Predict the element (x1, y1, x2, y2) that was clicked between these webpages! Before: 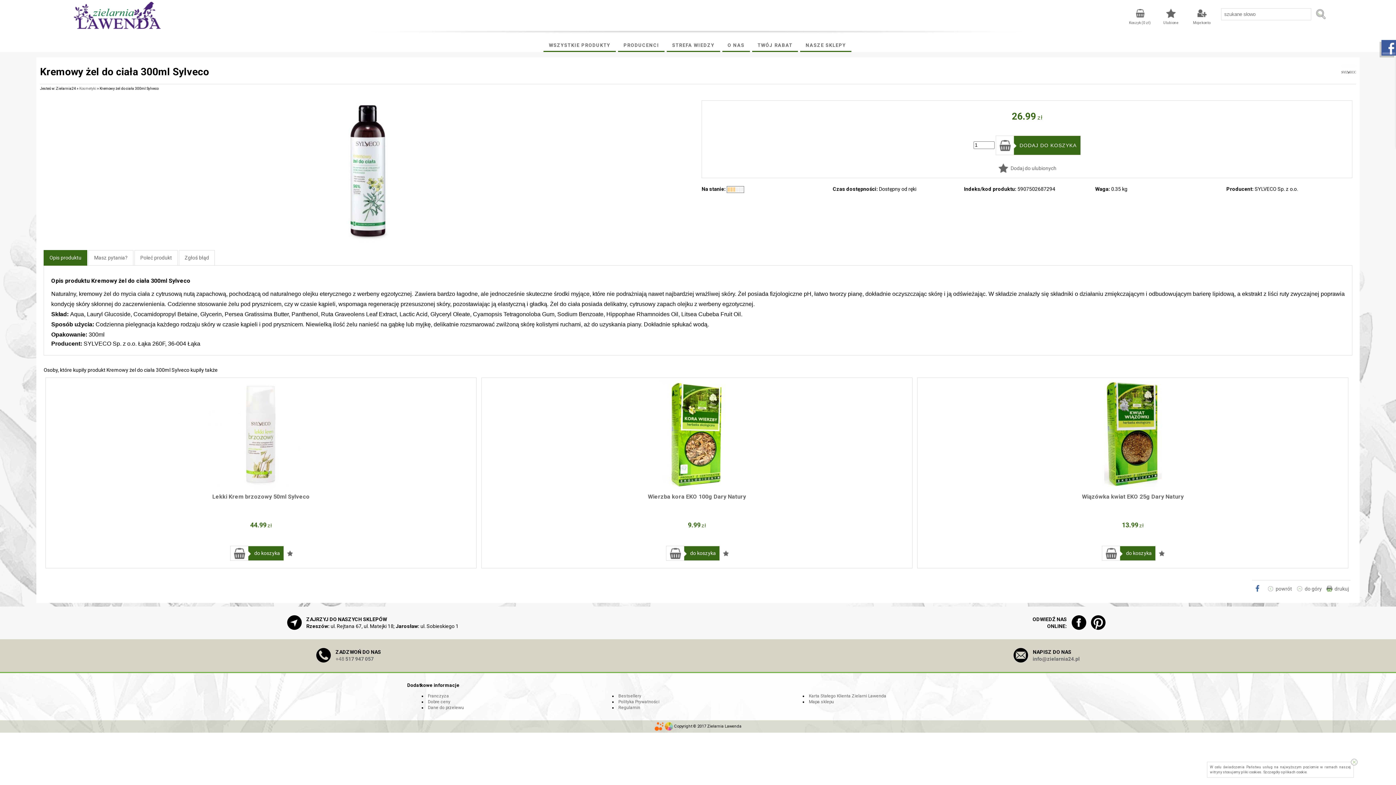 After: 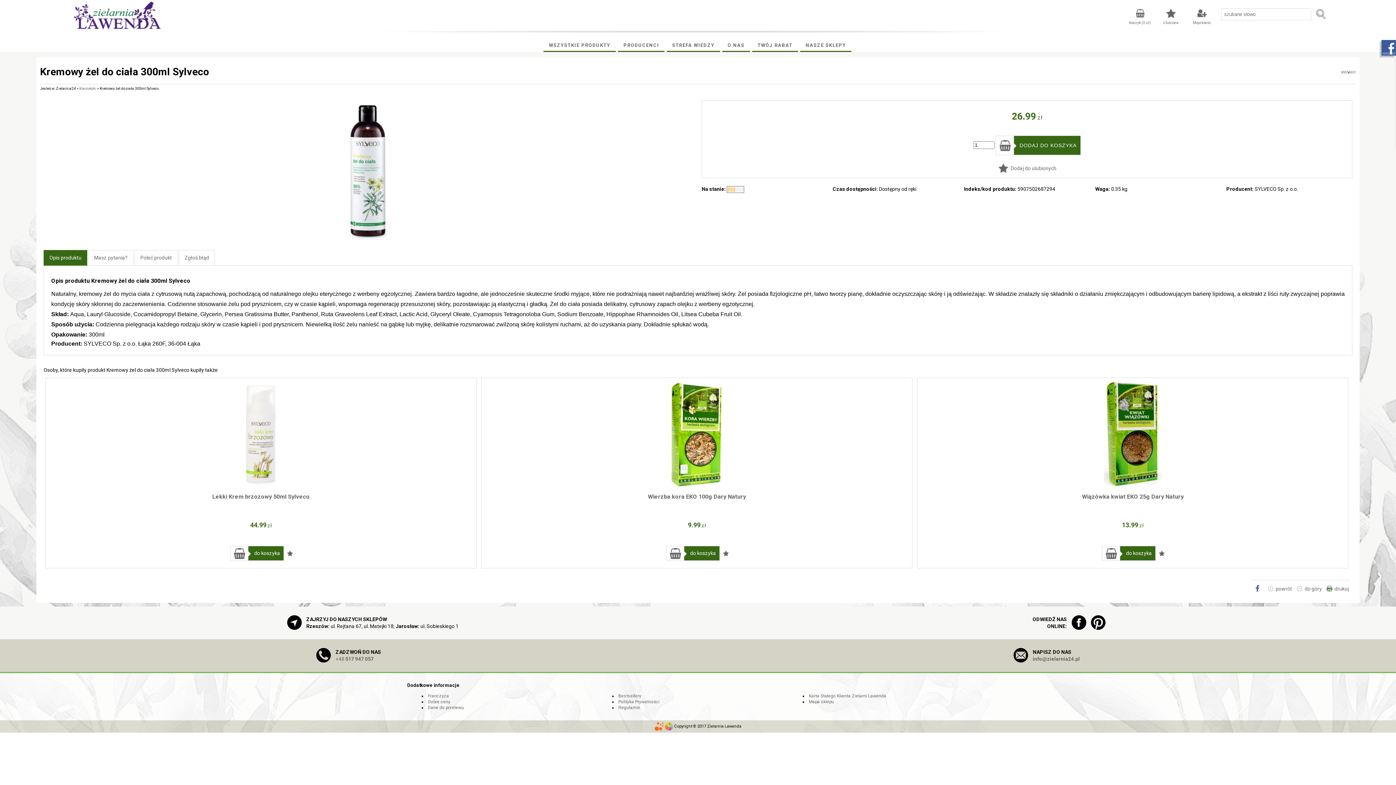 Action: bbox: (1350, 758, 1358, 768)